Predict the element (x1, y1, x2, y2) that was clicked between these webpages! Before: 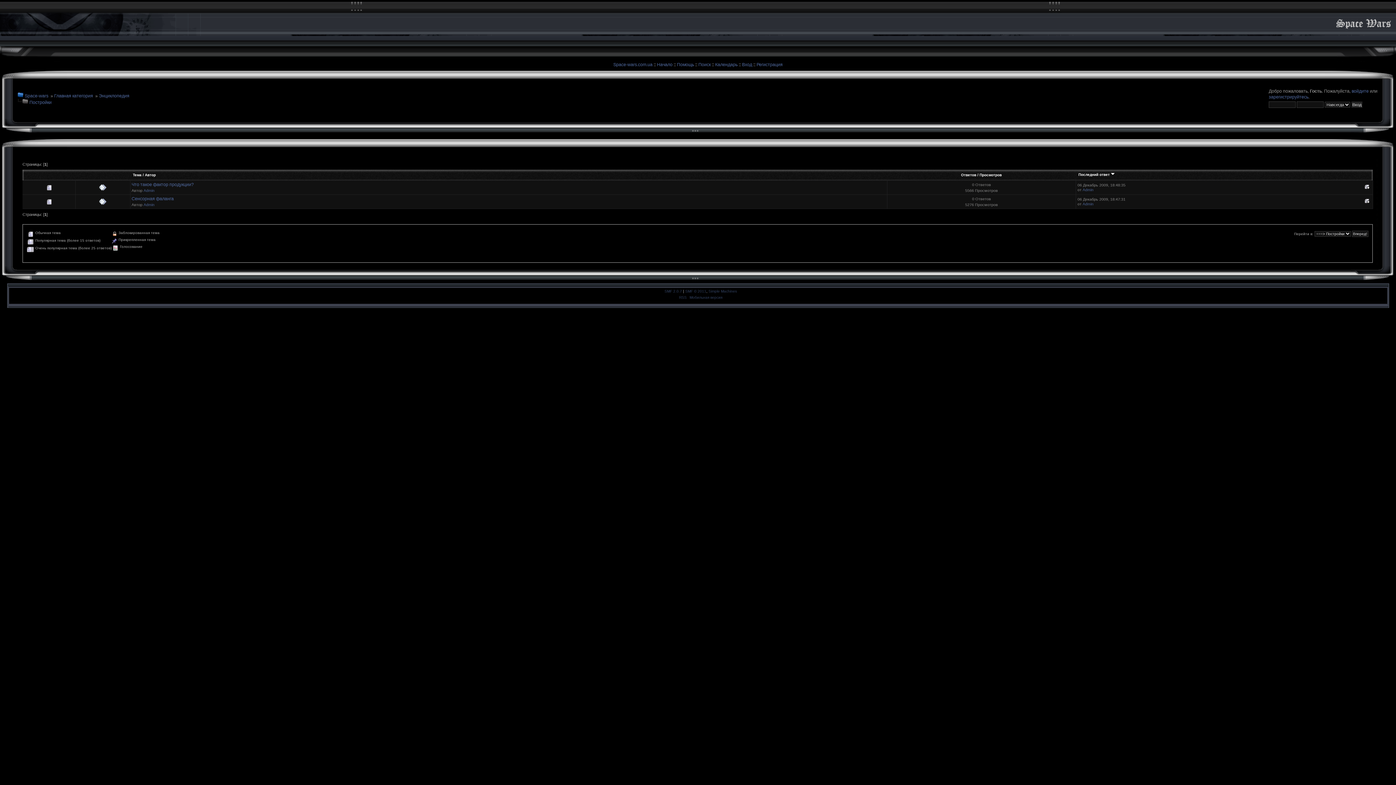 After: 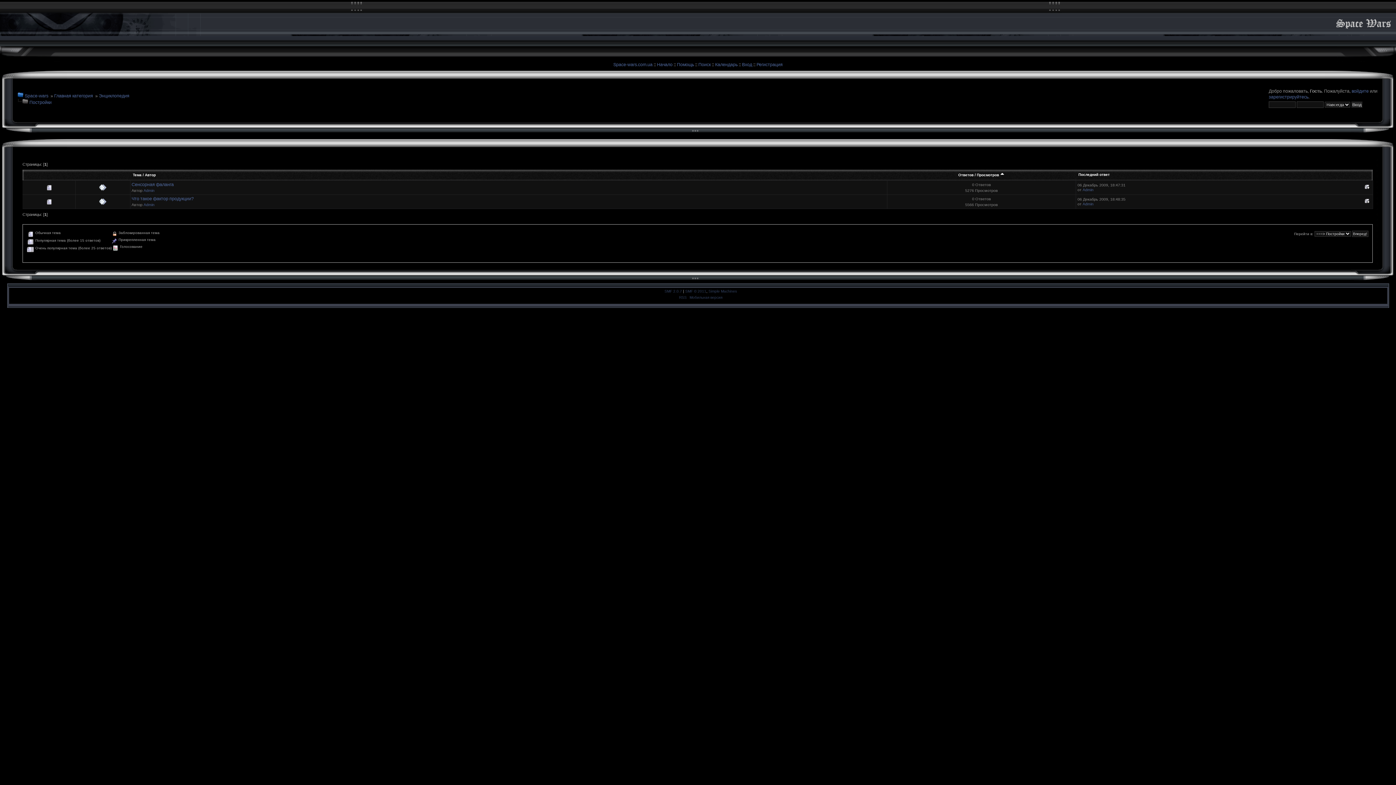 Action: bbox: (979, 173, 1002, 177) label: Просмотров